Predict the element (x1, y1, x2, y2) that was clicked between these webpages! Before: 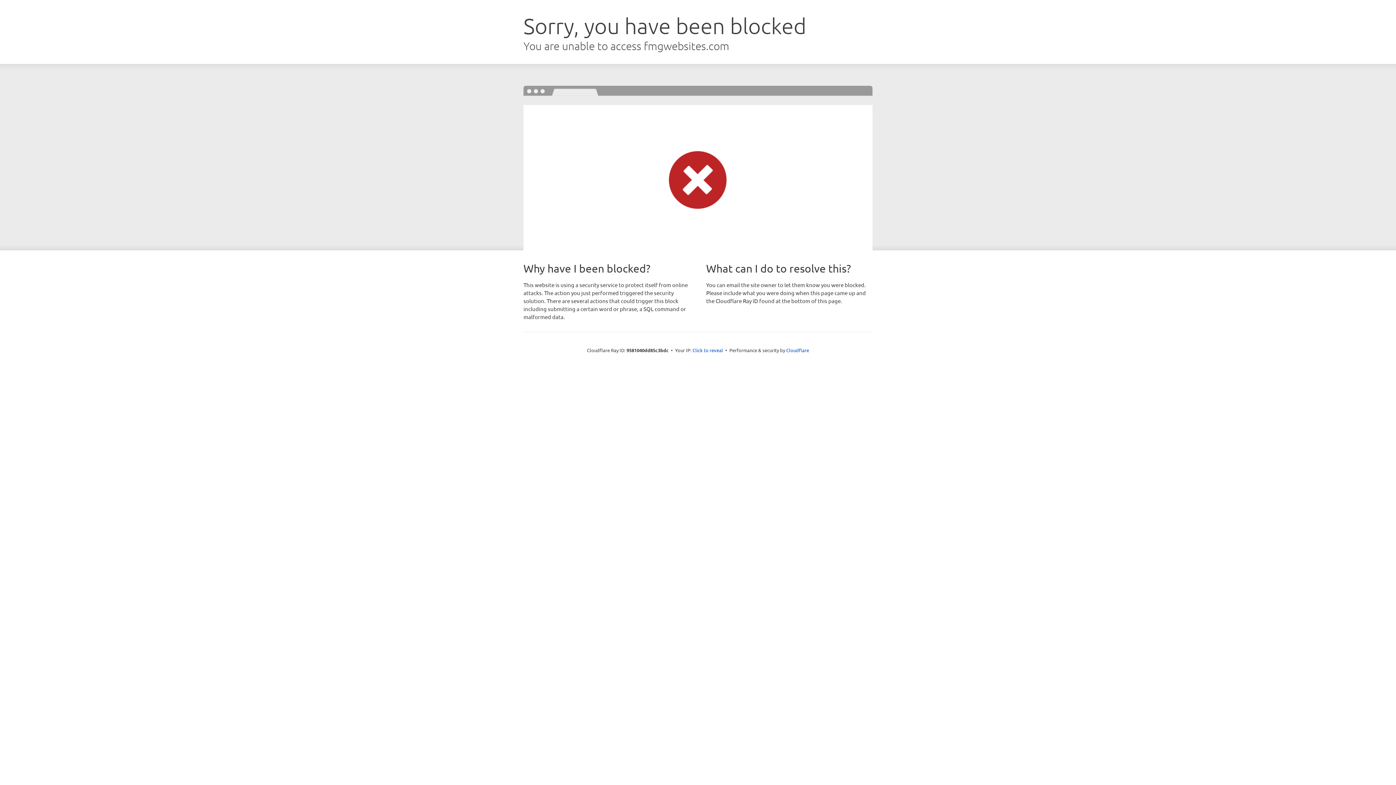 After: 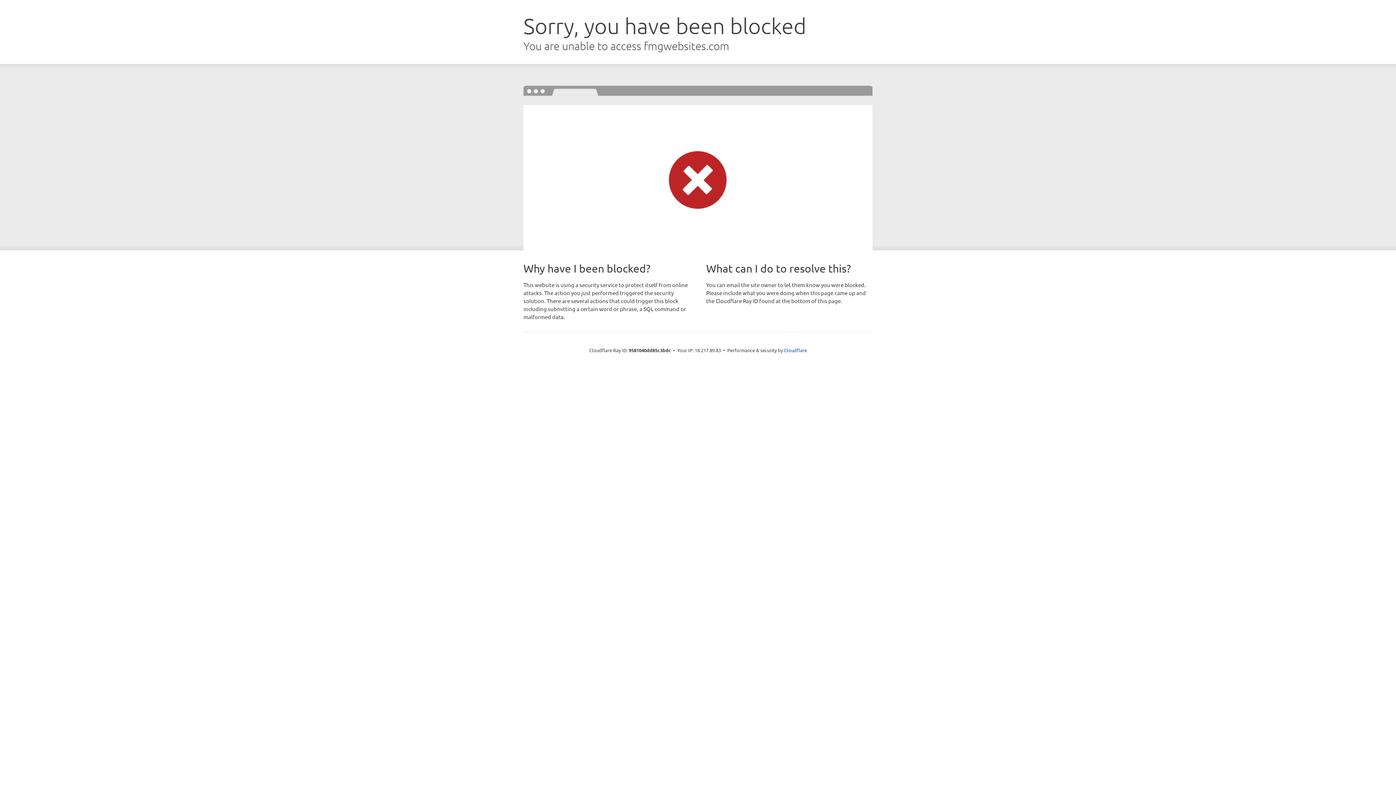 Action: label: Click to reveal bbox: (692, 346, 723, 353)